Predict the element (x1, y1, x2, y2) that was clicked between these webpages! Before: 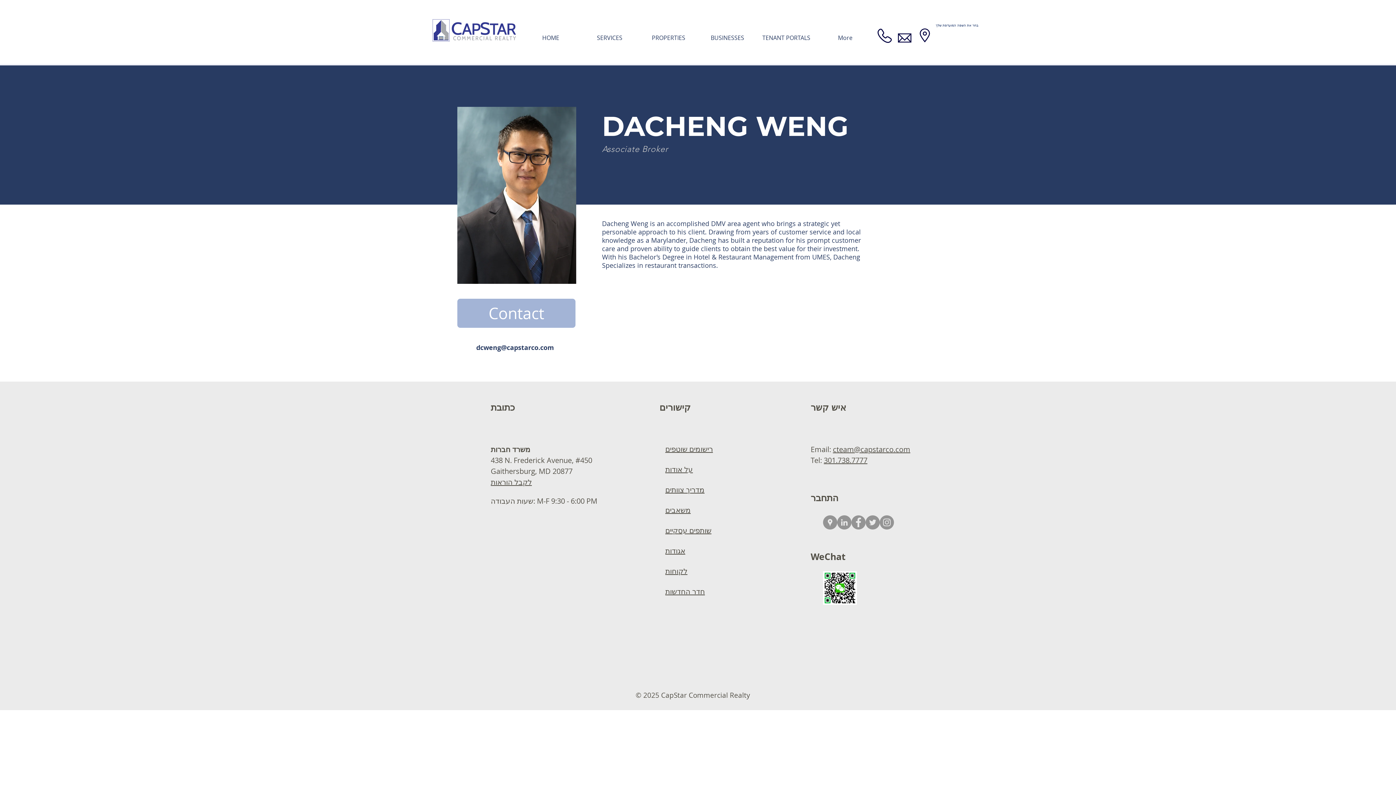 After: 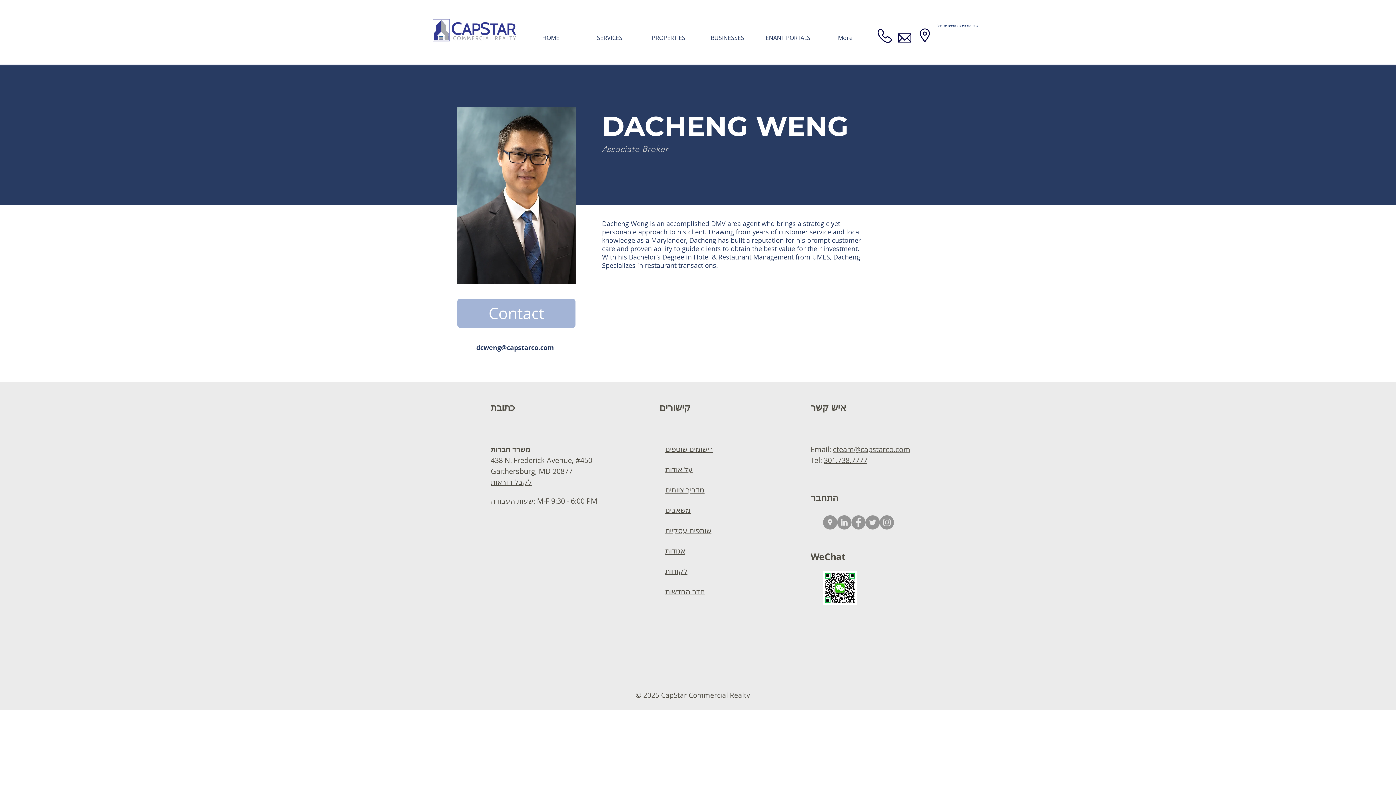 Action: bbox: (837, 515, 851, 529) label: LinkedIn - Grey Circle